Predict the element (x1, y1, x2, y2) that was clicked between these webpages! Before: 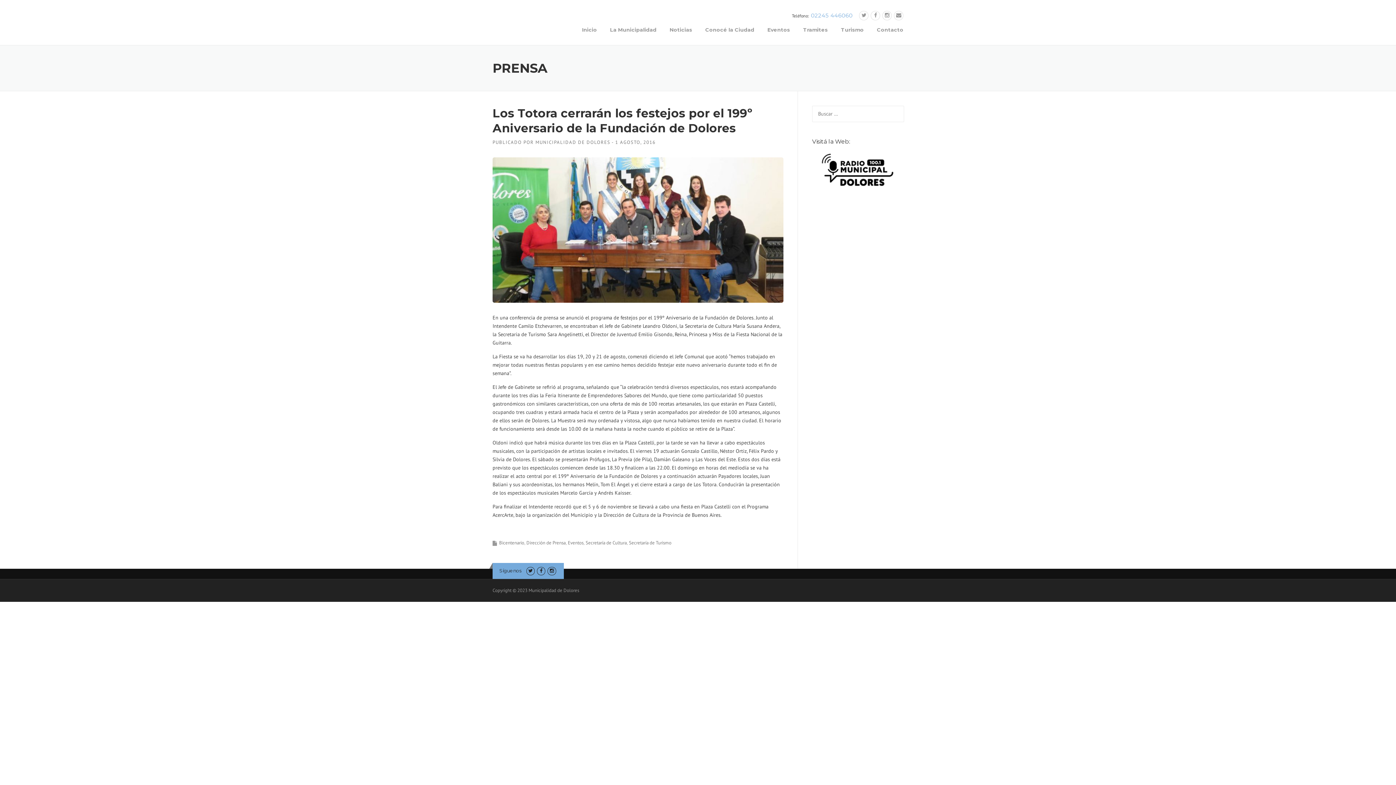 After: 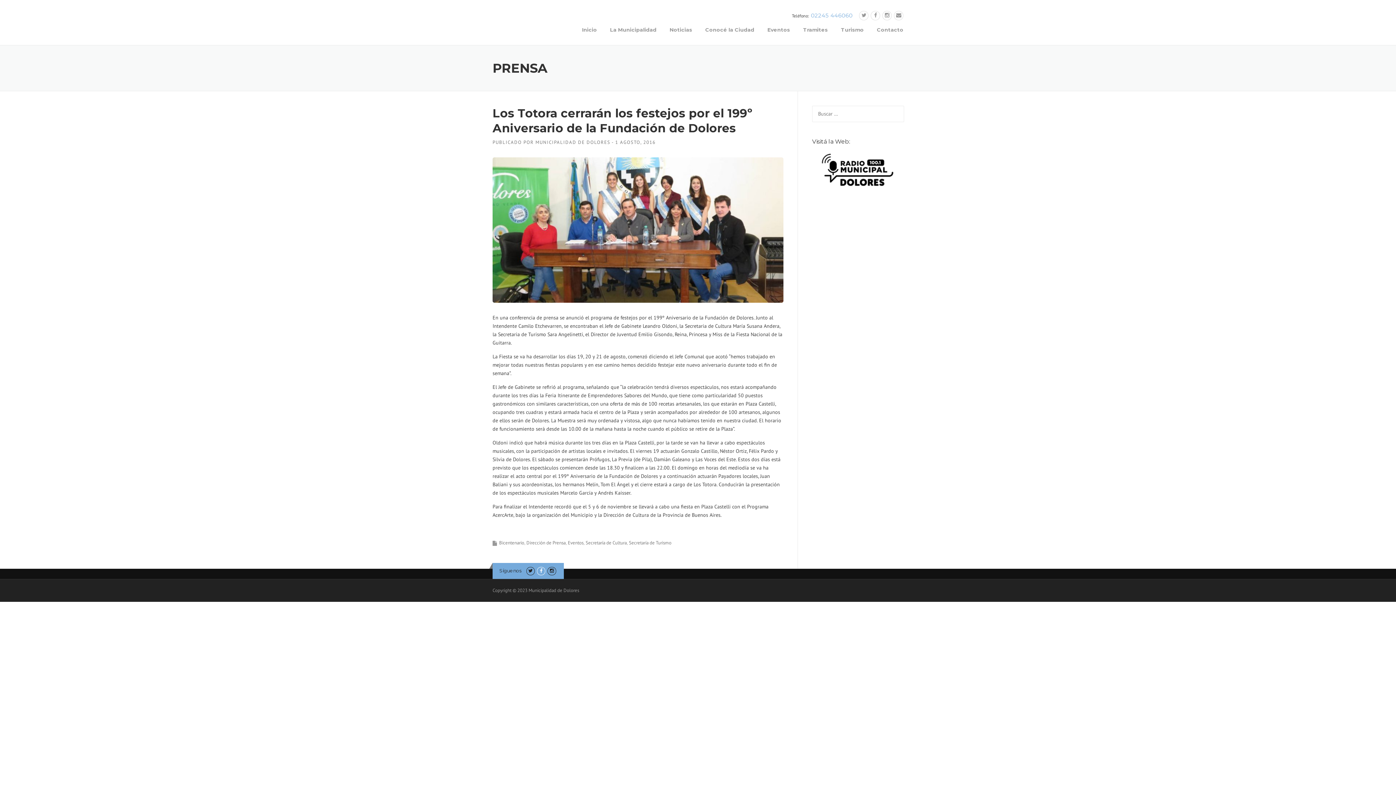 Action: bbox: (537, 567, 545, 574)